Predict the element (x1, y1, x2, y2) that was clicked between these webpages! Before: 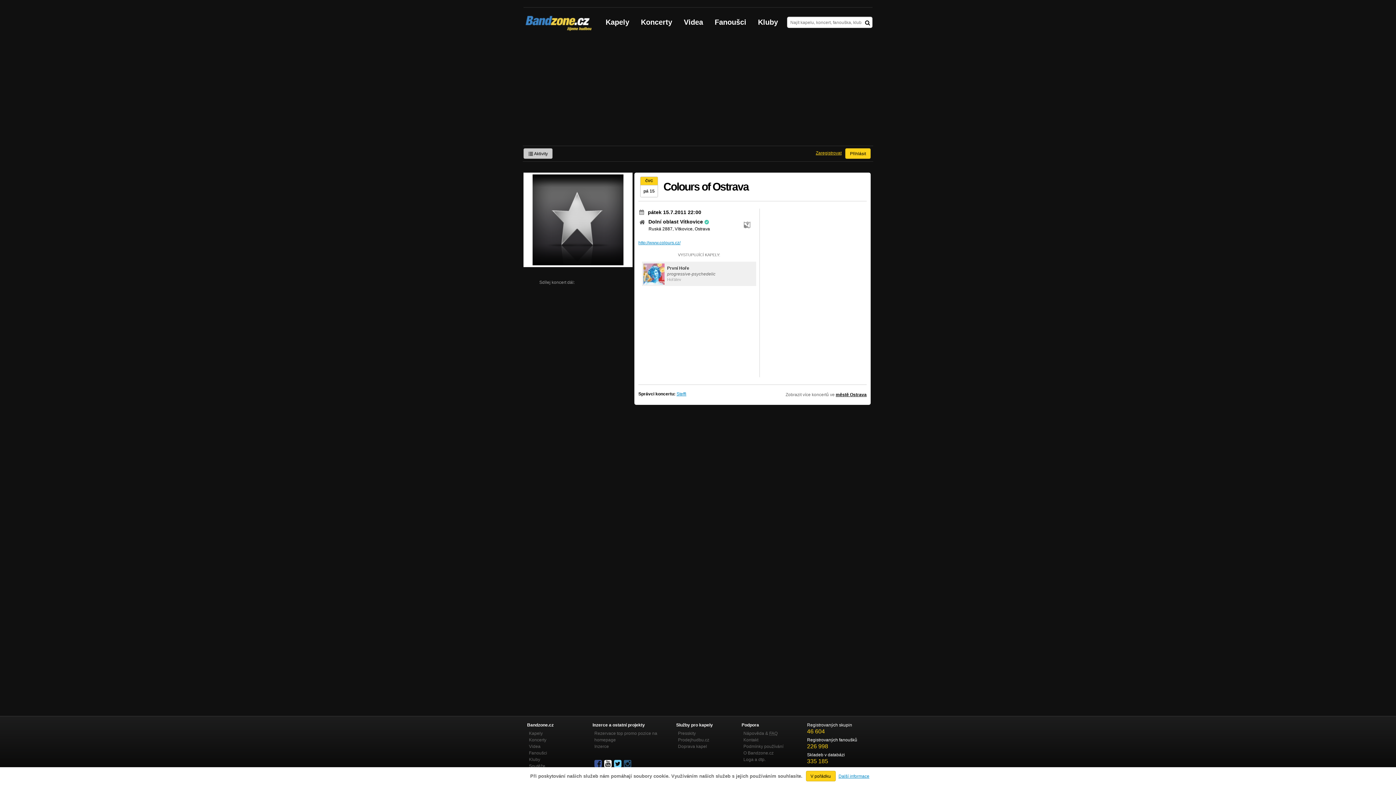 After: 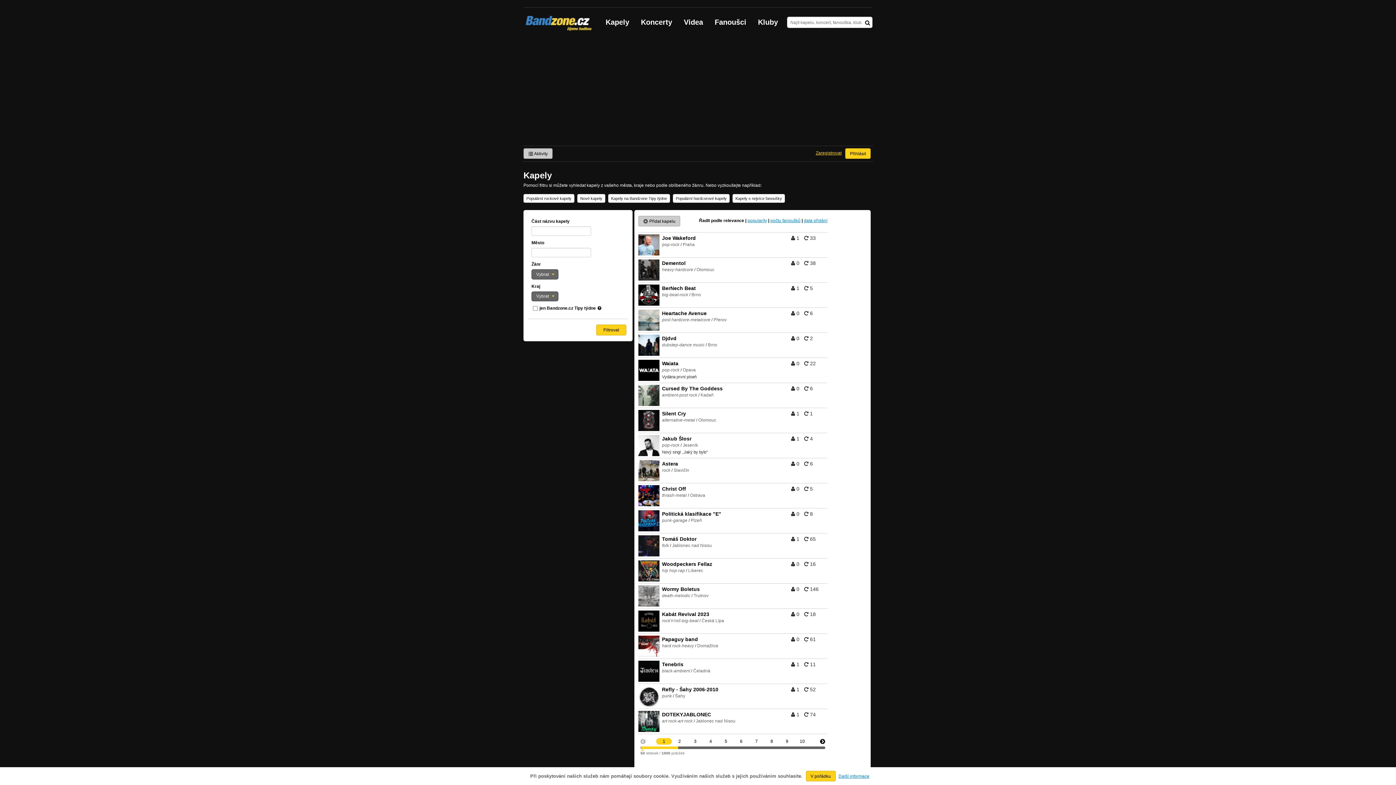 Action: label: Kapely bbox: (529, 731, 542, 736)